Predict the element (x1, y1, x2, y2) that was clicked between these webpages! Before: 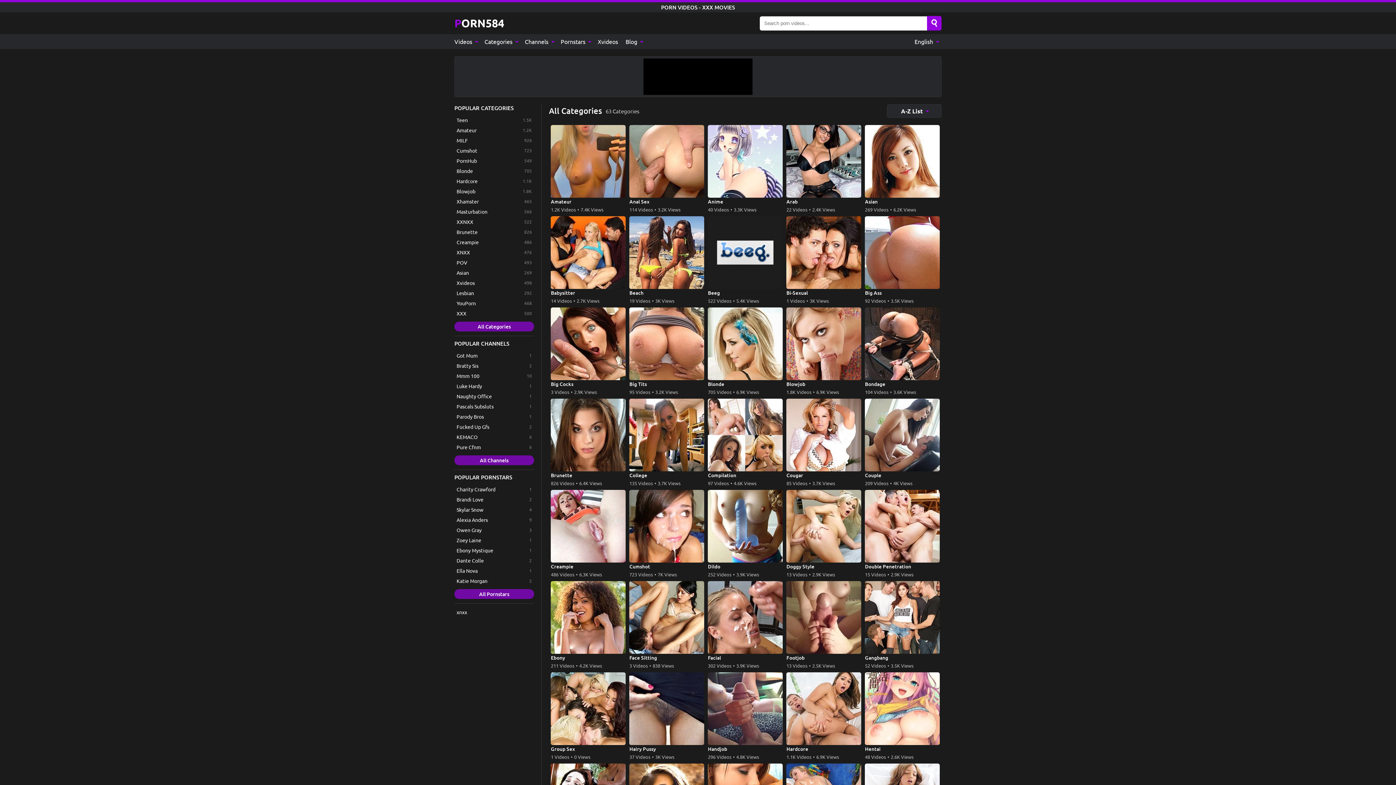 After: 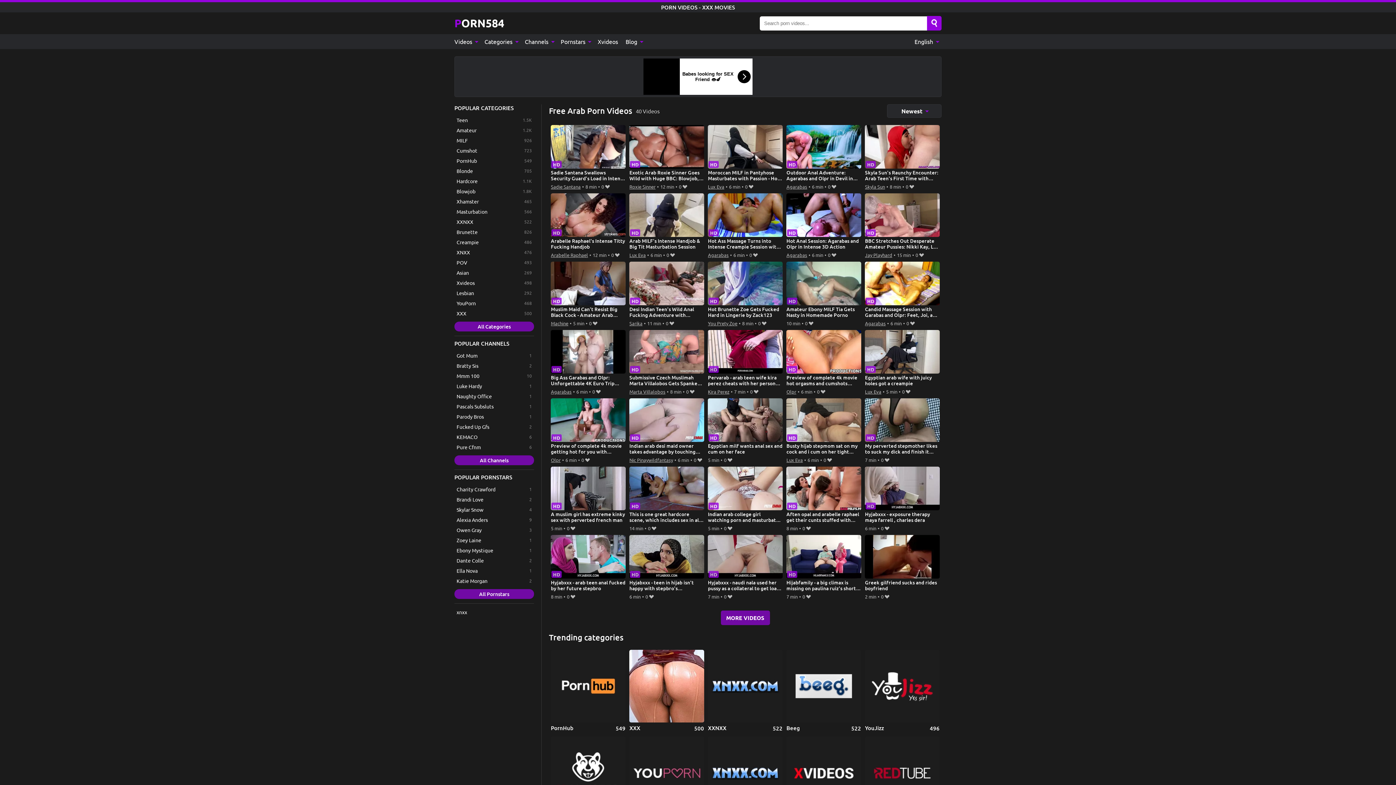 Action: bbox: (786, 125, 861, 205) label: Arab